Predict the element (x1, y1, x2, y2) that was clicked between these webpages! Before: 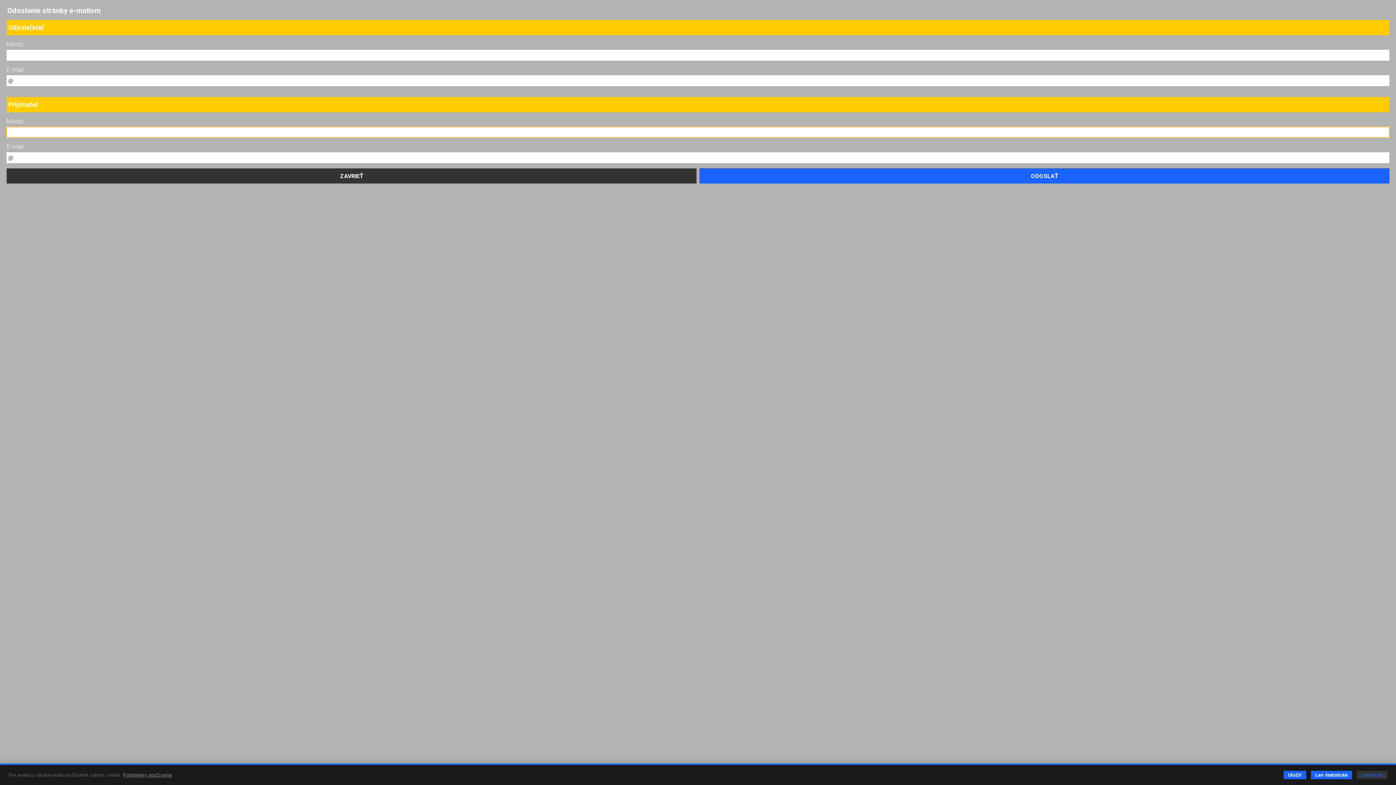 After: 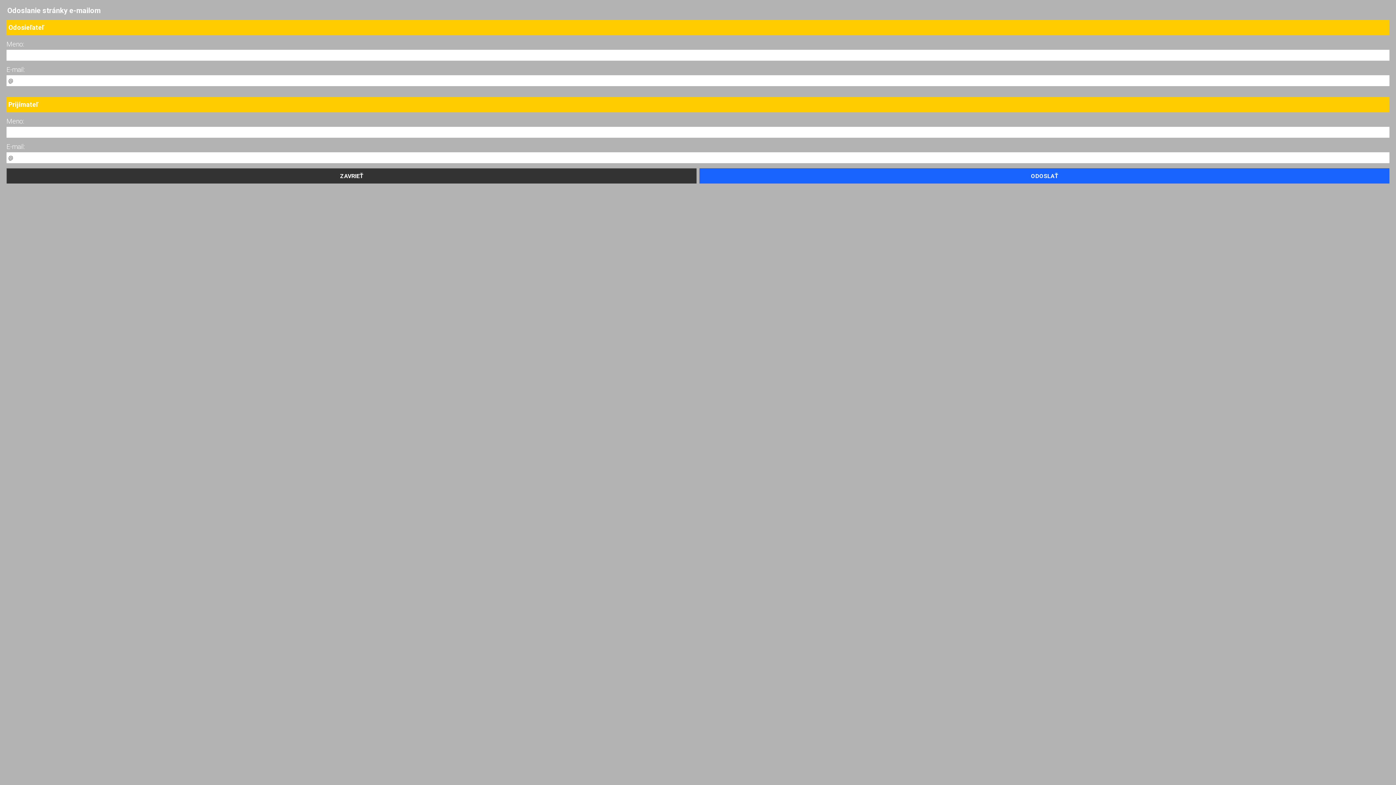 Action: label: Len štatistické bbox: (1311, 771, 1352, 779)